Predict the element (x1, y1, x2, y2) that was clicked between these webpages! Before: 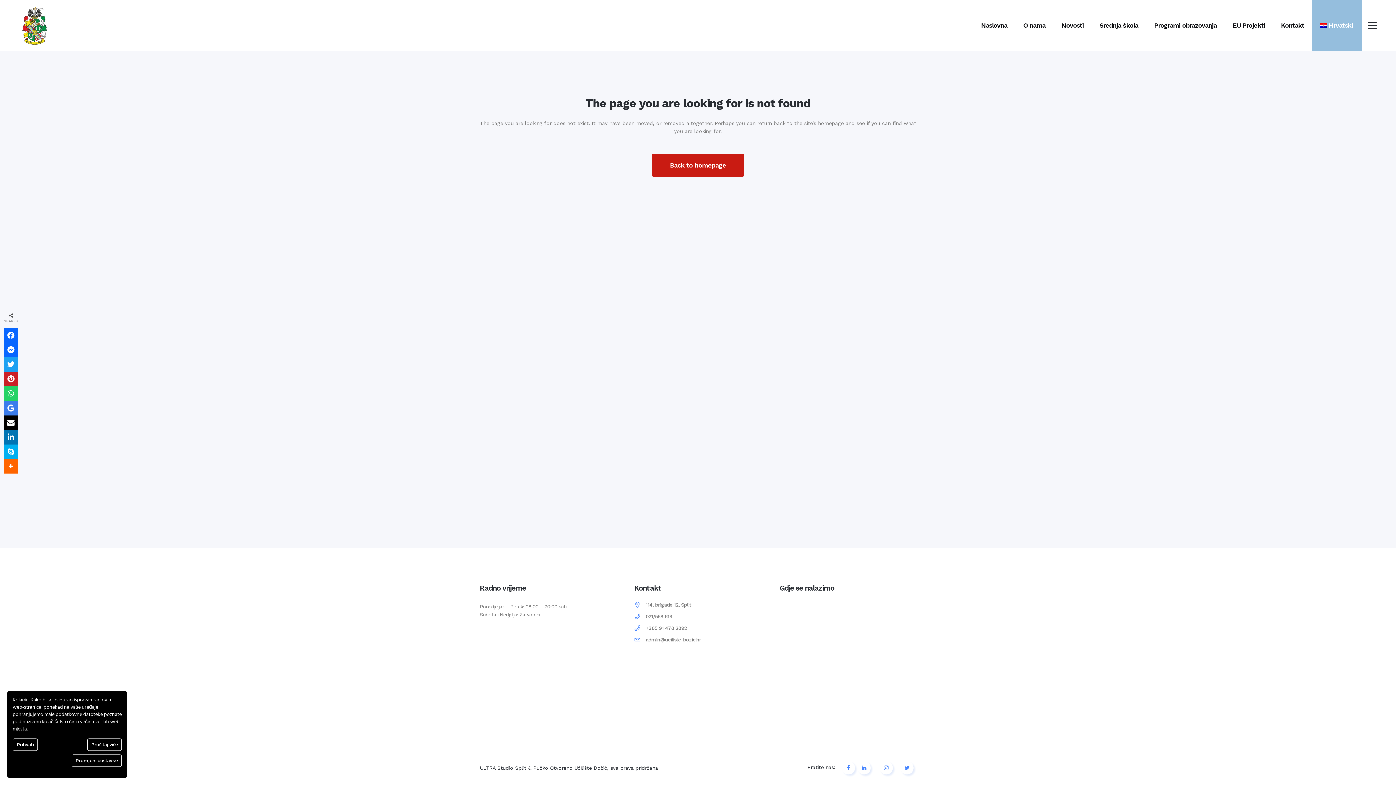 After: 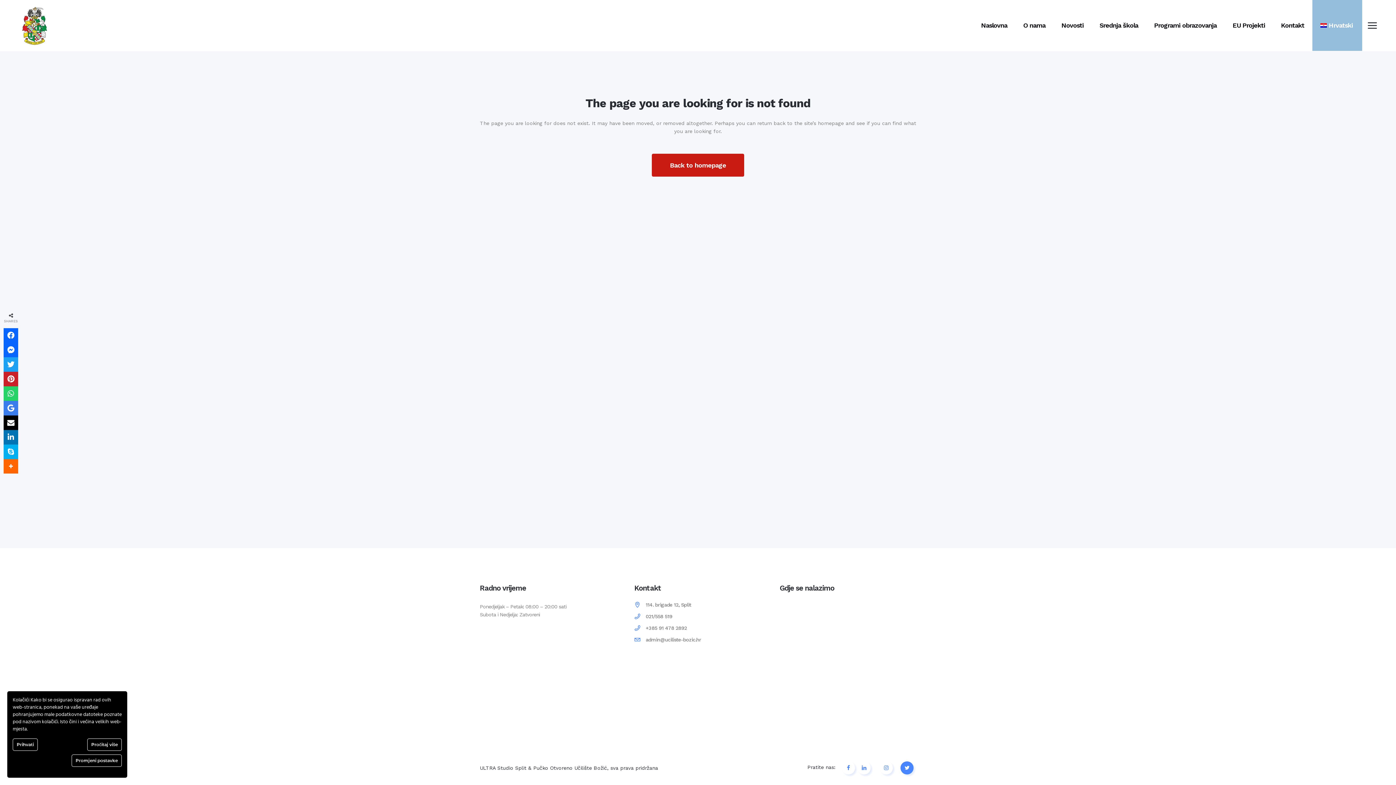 Action: bbox: (895, 765, 916, 770)